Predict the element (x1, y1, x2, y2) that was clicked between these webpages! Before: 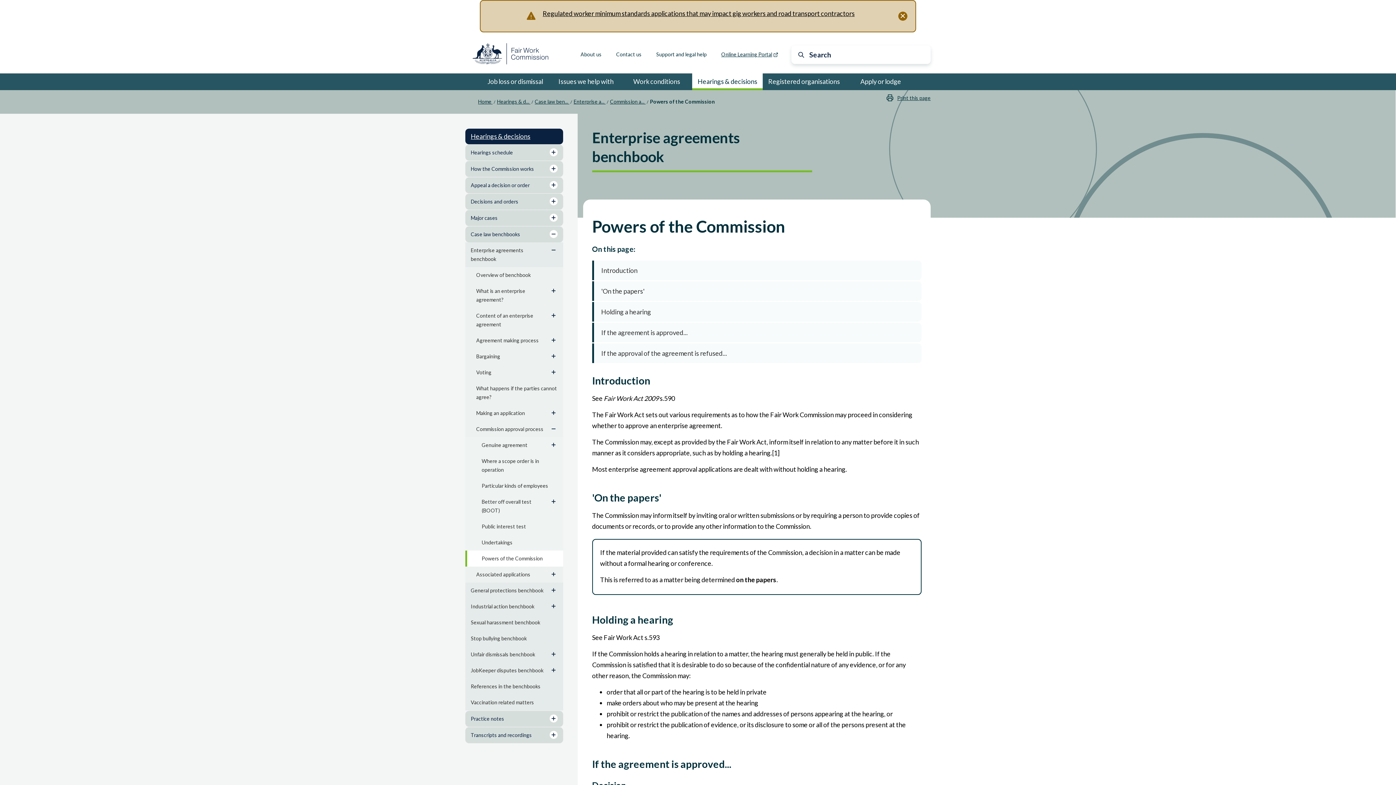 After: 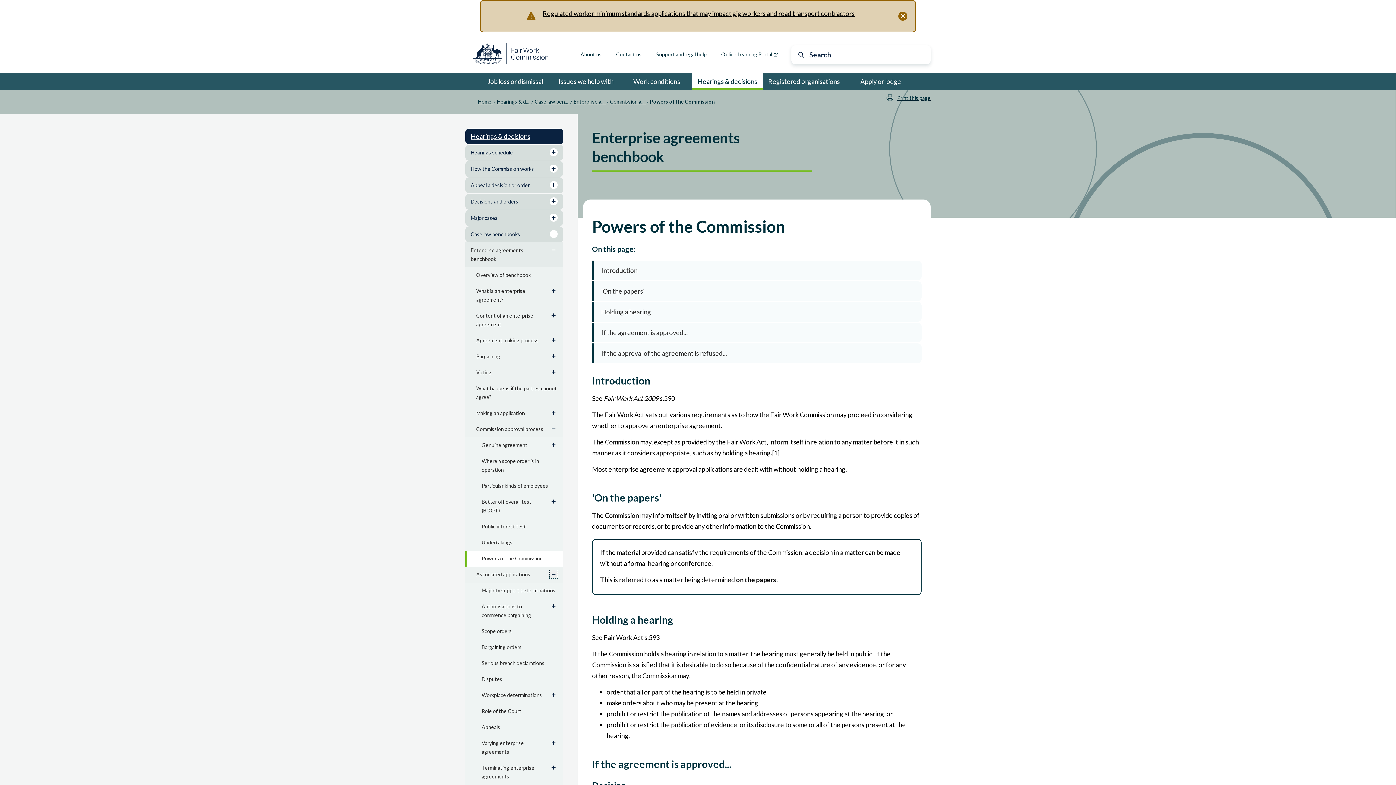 Action: bbox: (549, 570, 557, 578)